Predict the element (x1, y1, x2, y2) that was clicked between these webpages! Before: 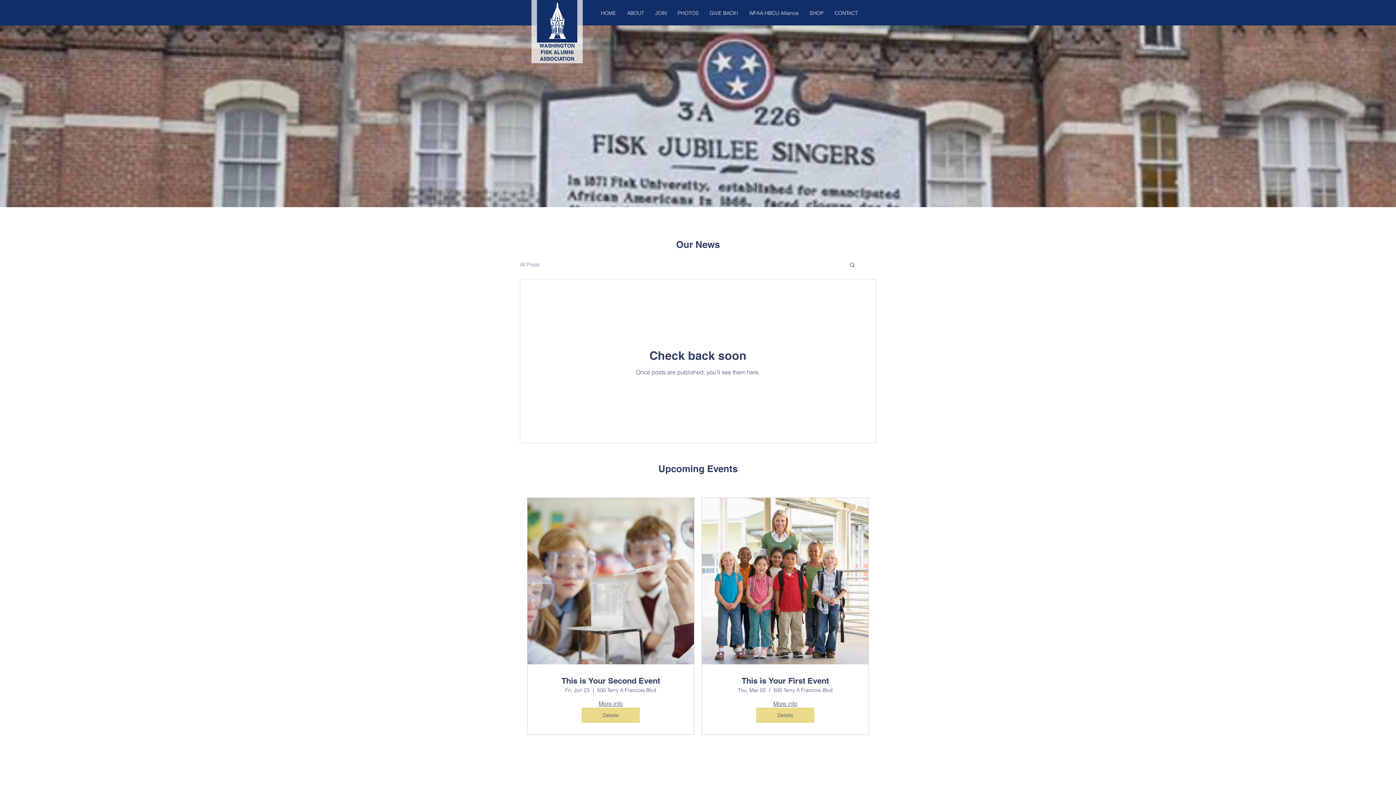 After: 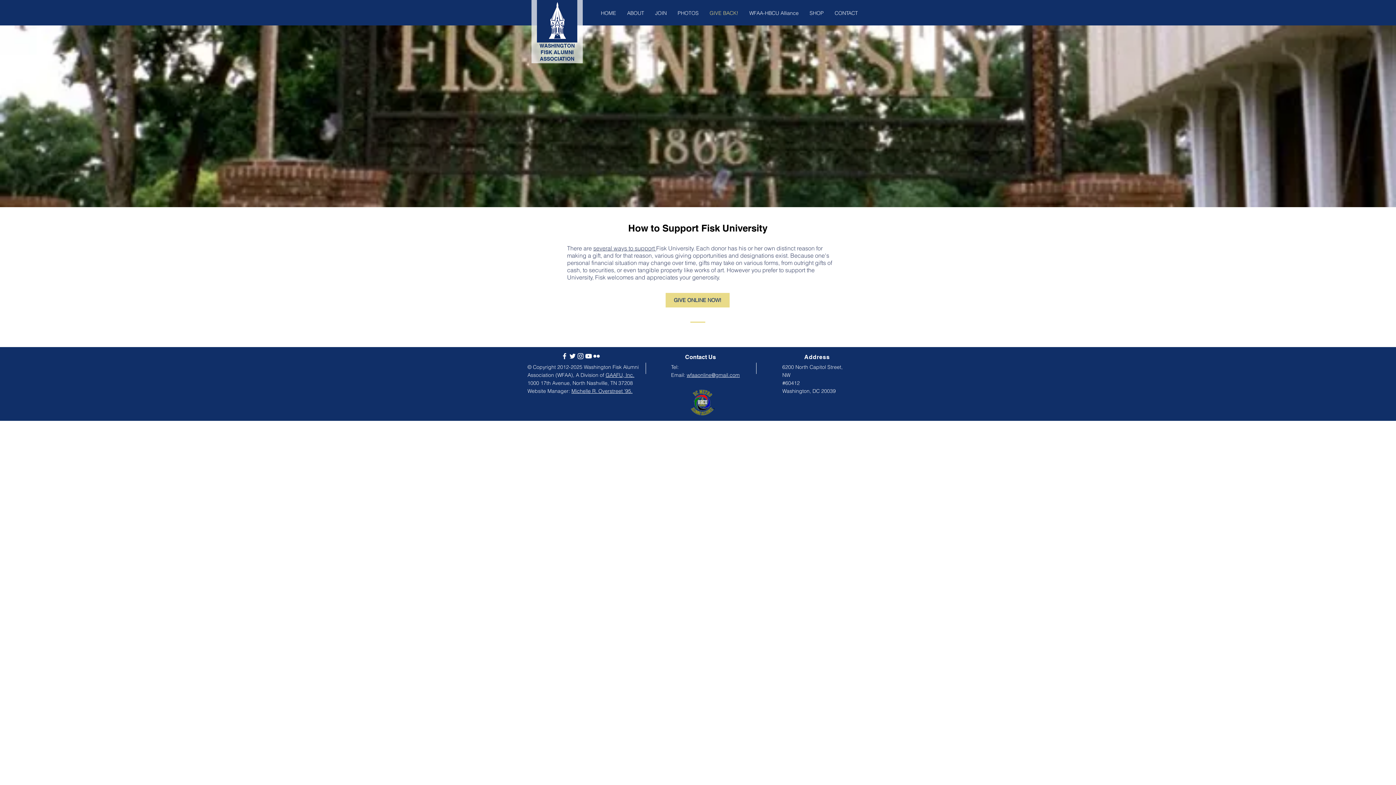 Action: bbox: (704, 4, 744, 22) label: GIVE BACK!